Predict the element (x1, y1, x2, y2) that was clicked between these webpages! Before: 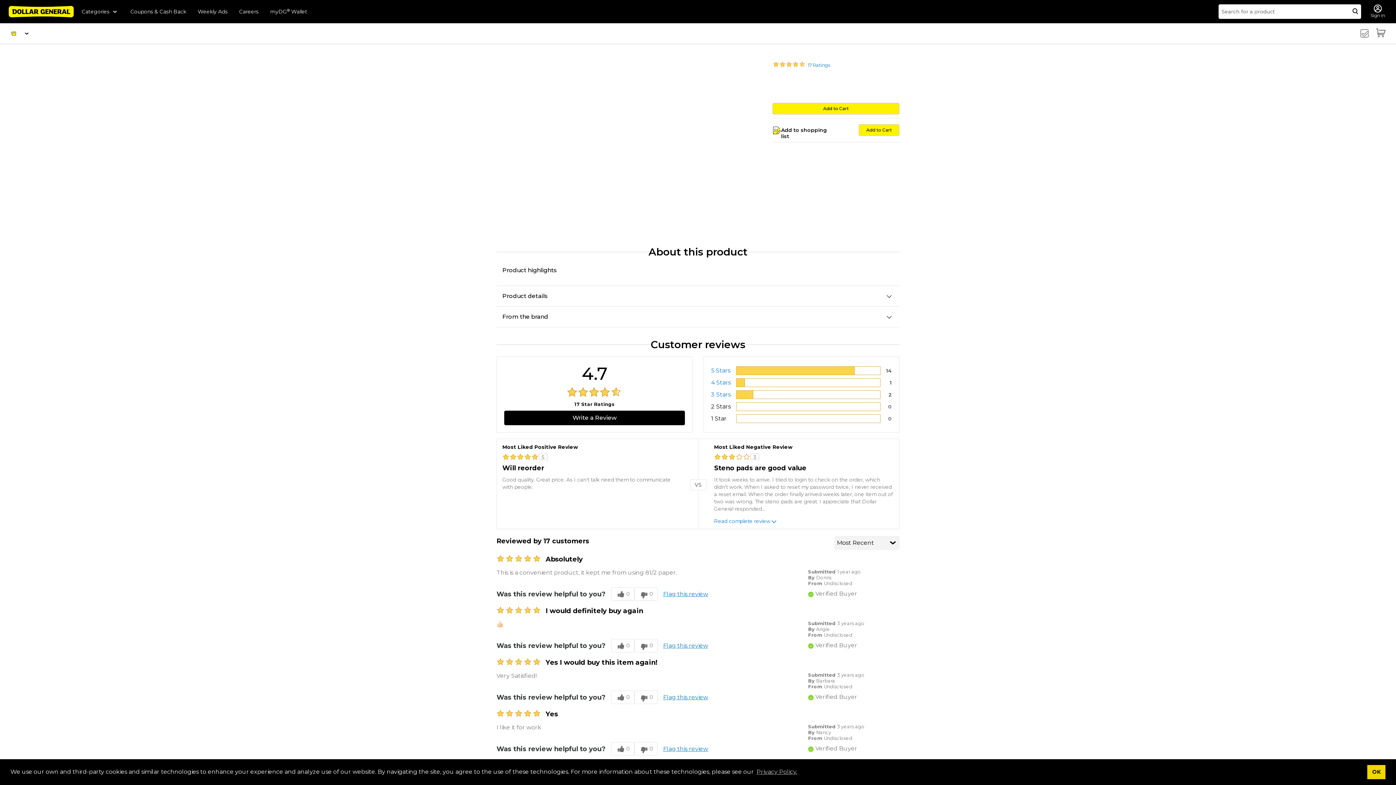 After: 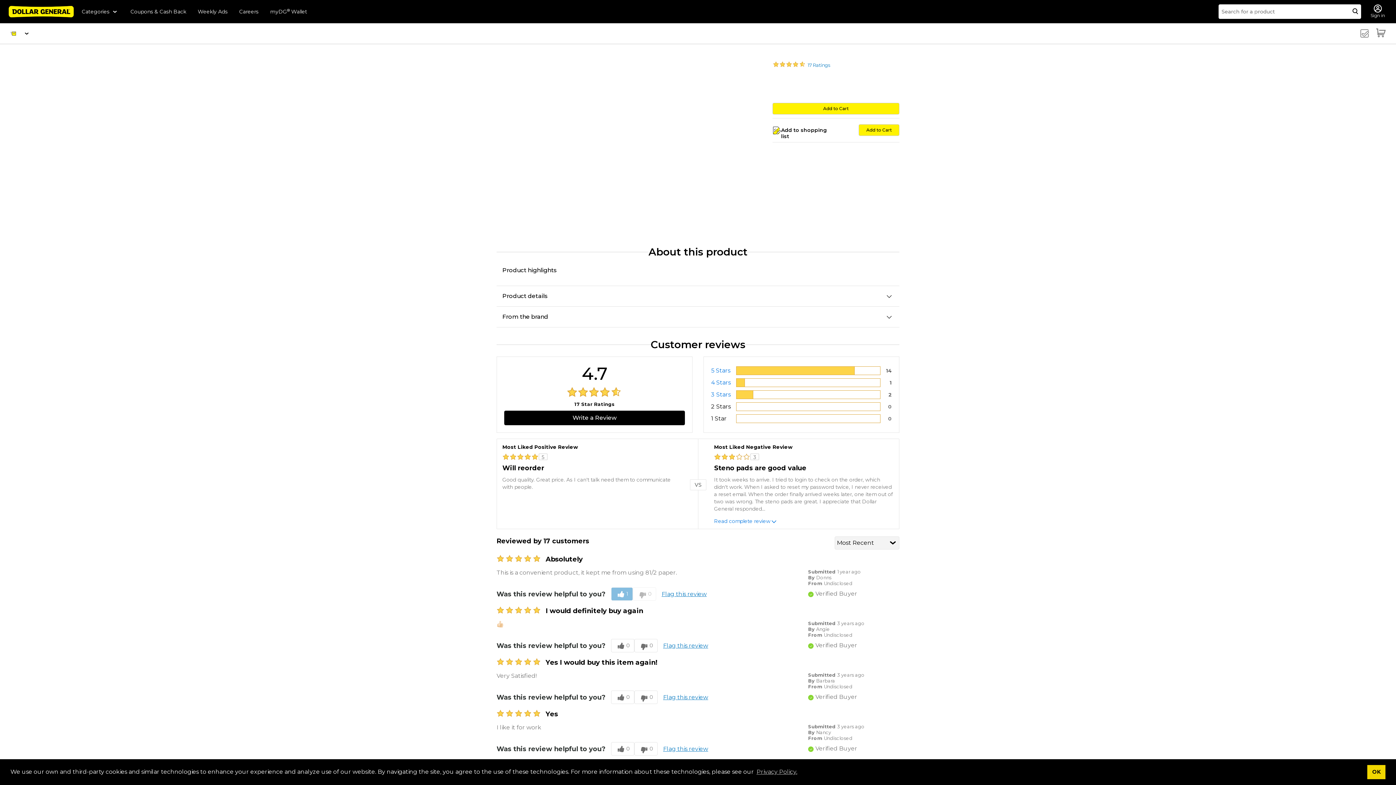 Action: label: 0 helpful votes, give this review a helpful vote bbox: (611, 587, 634, 601)